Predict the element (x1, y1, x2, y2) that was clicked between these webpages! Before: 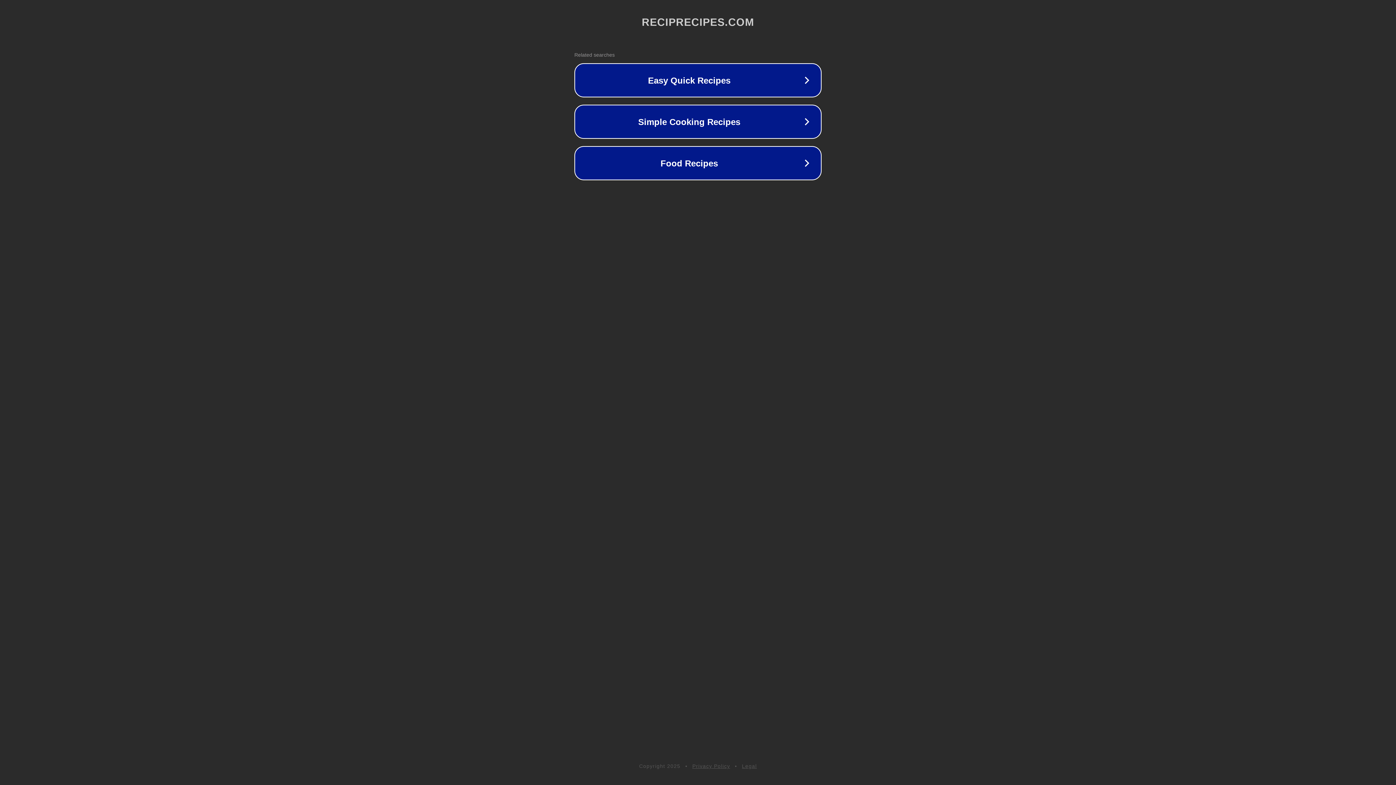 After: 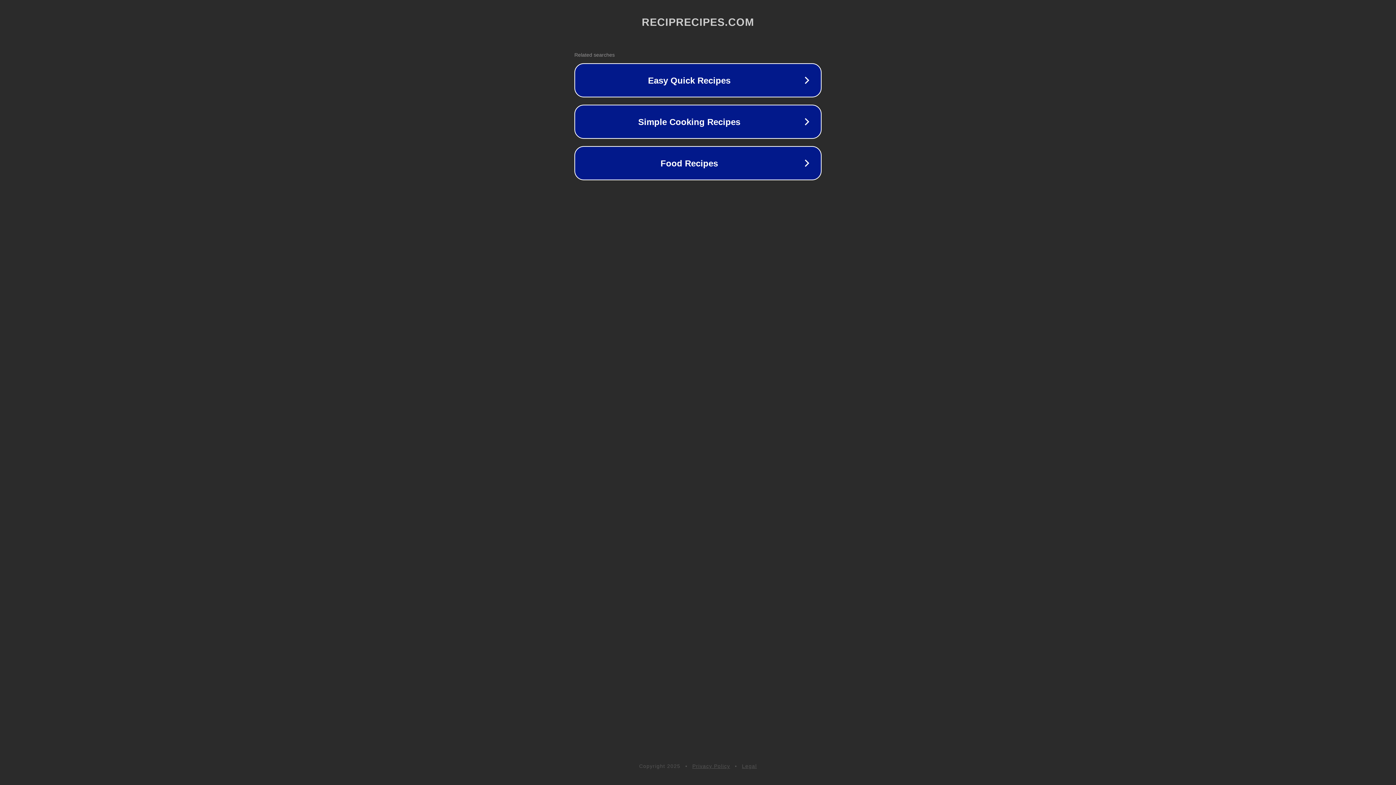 Action: label: Privacy Policy bbox: (692, 763, 730, 769)